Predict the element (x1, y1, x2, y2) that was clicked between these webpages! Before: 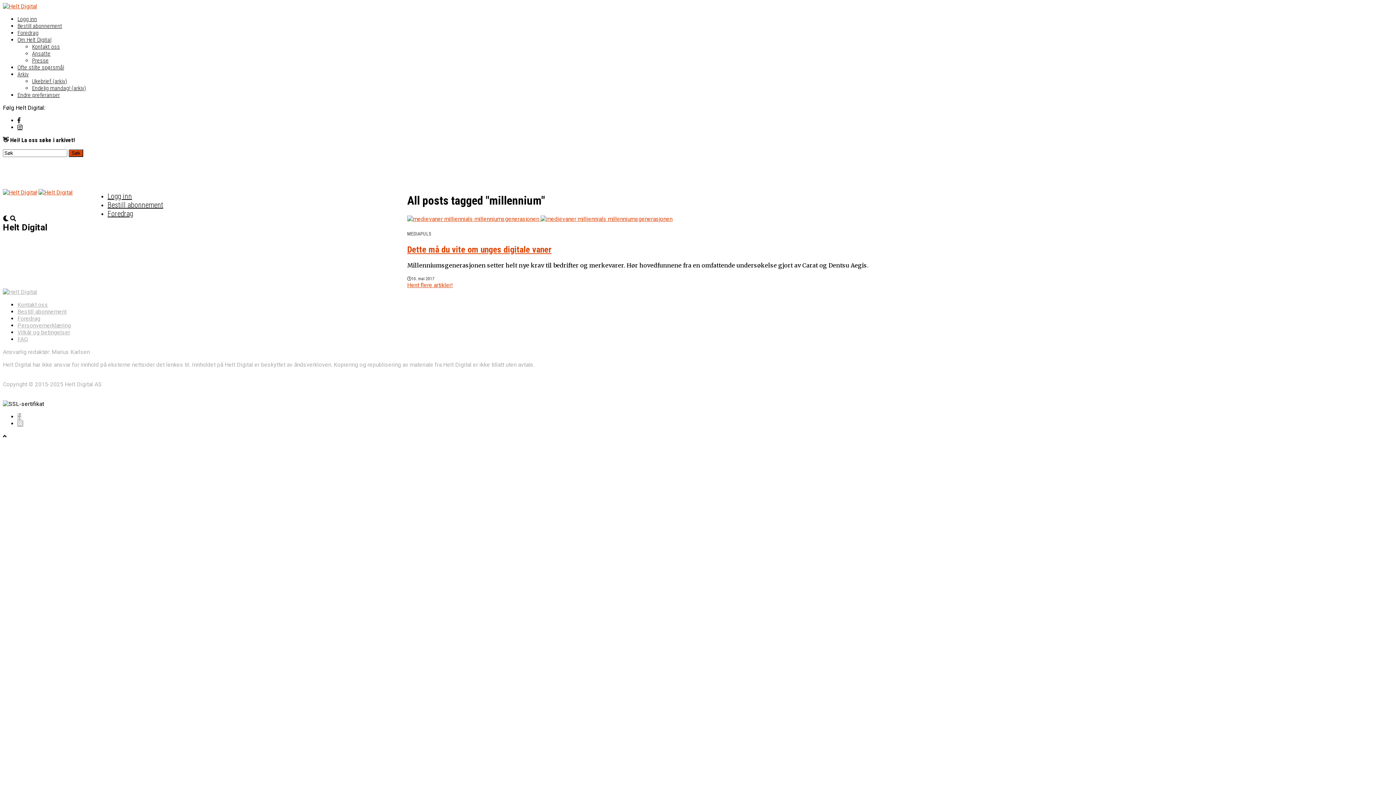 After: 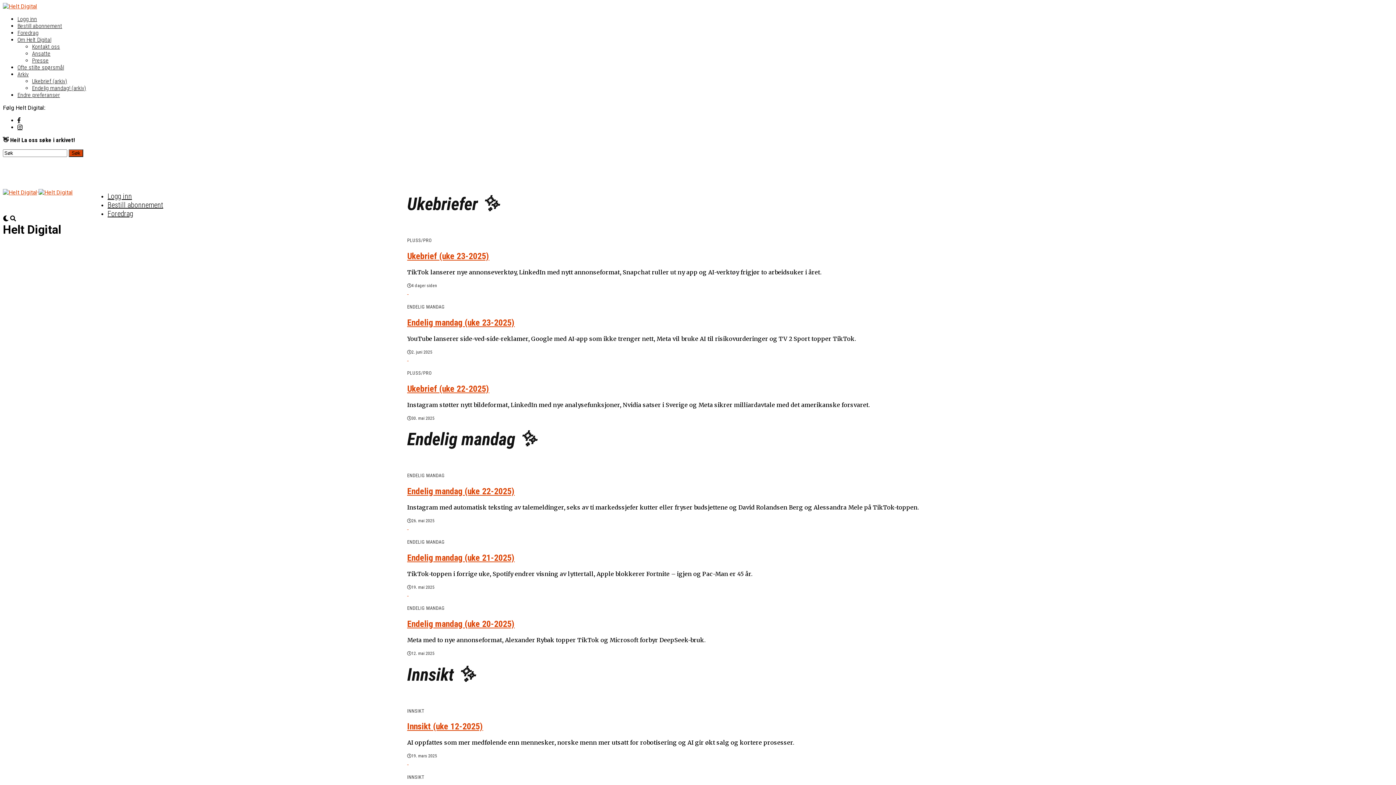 Action: bbox: (2, 186, 72, 193) label:  